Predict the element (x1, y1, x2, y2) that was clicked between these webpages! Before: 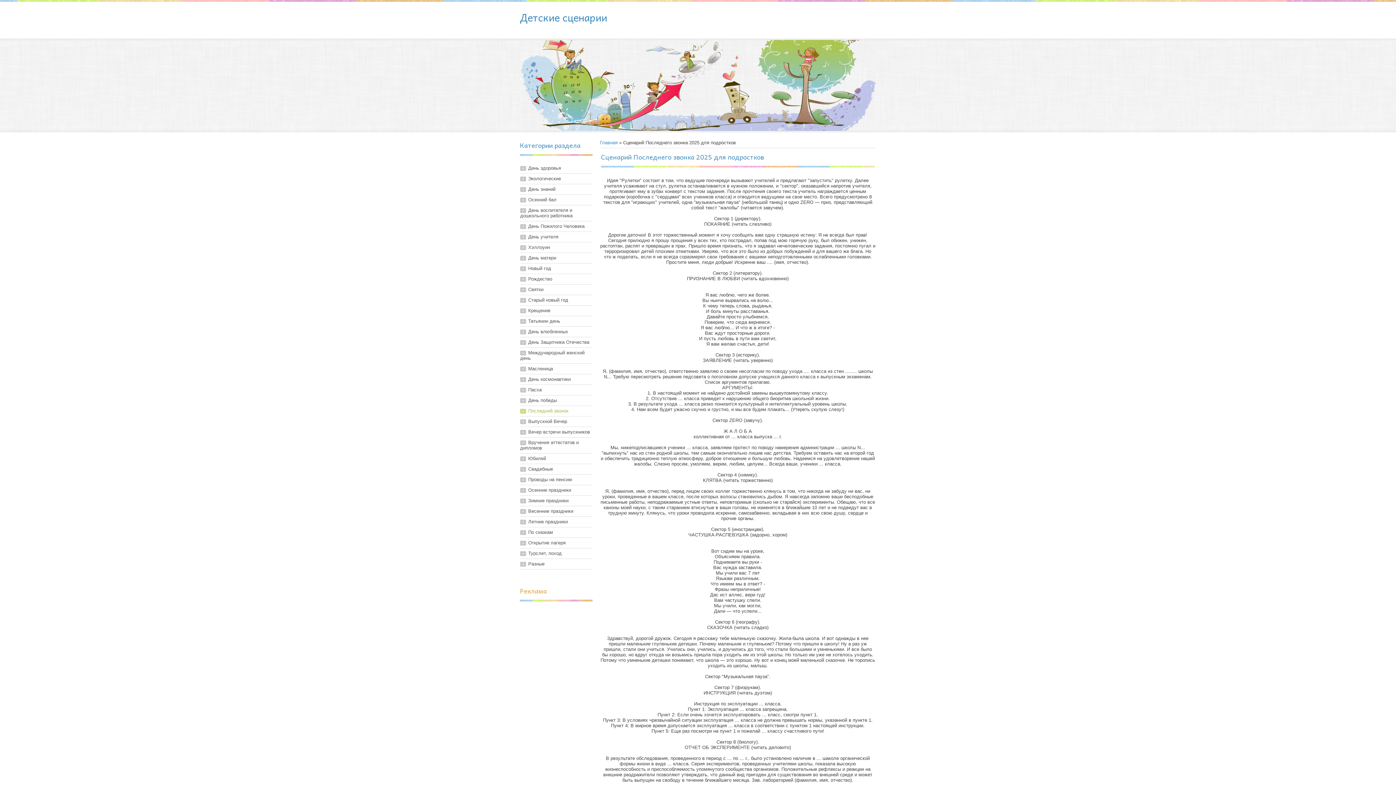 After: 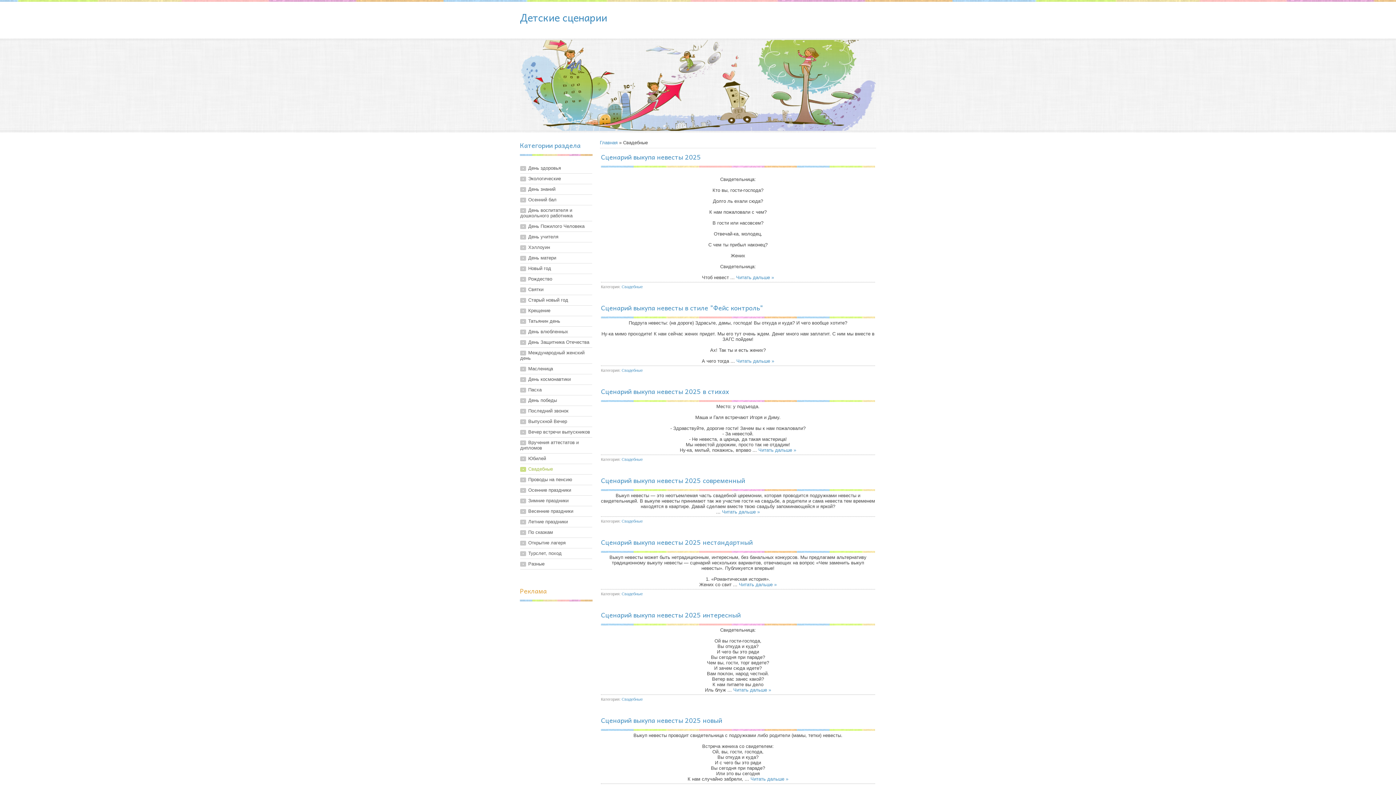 Action: bbox: (520, 466, 553, 472) label: Свадебные